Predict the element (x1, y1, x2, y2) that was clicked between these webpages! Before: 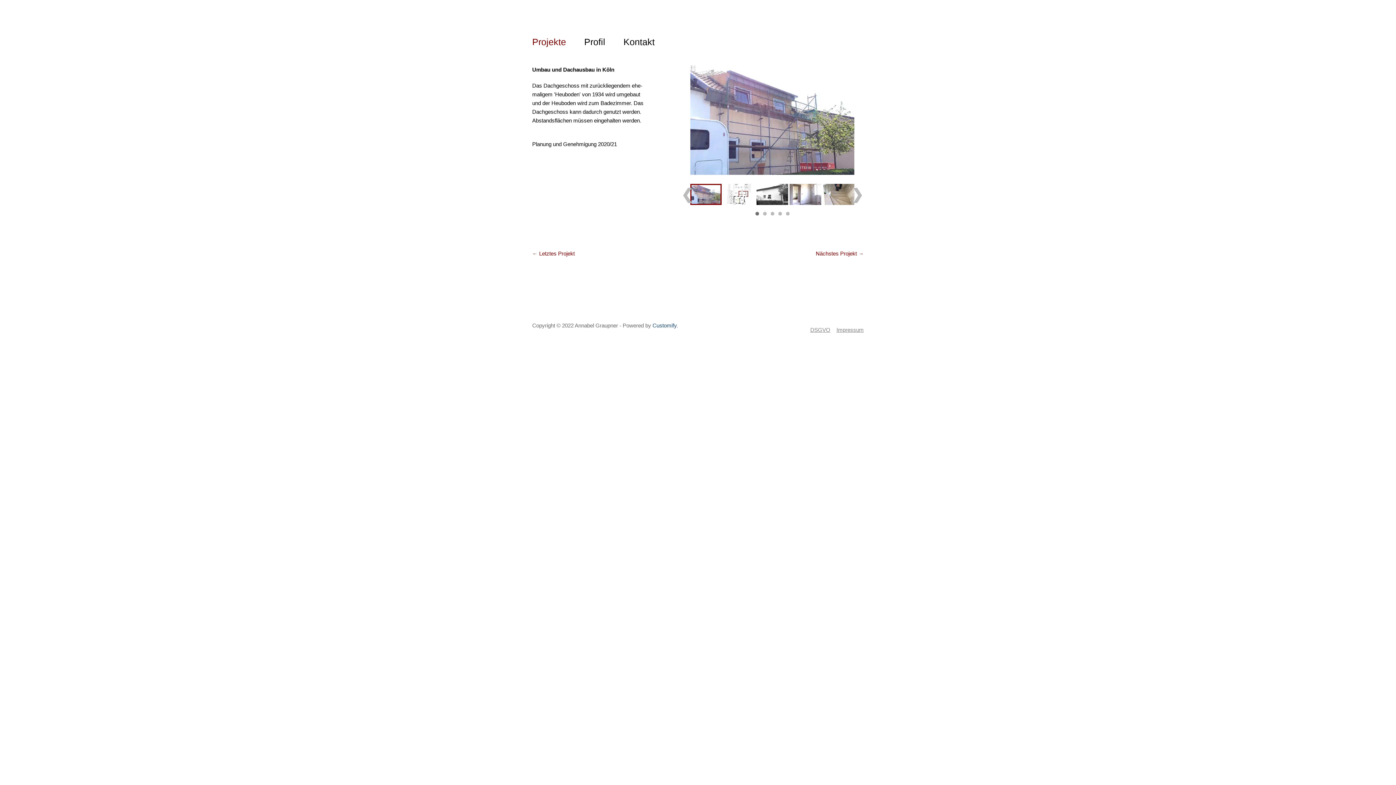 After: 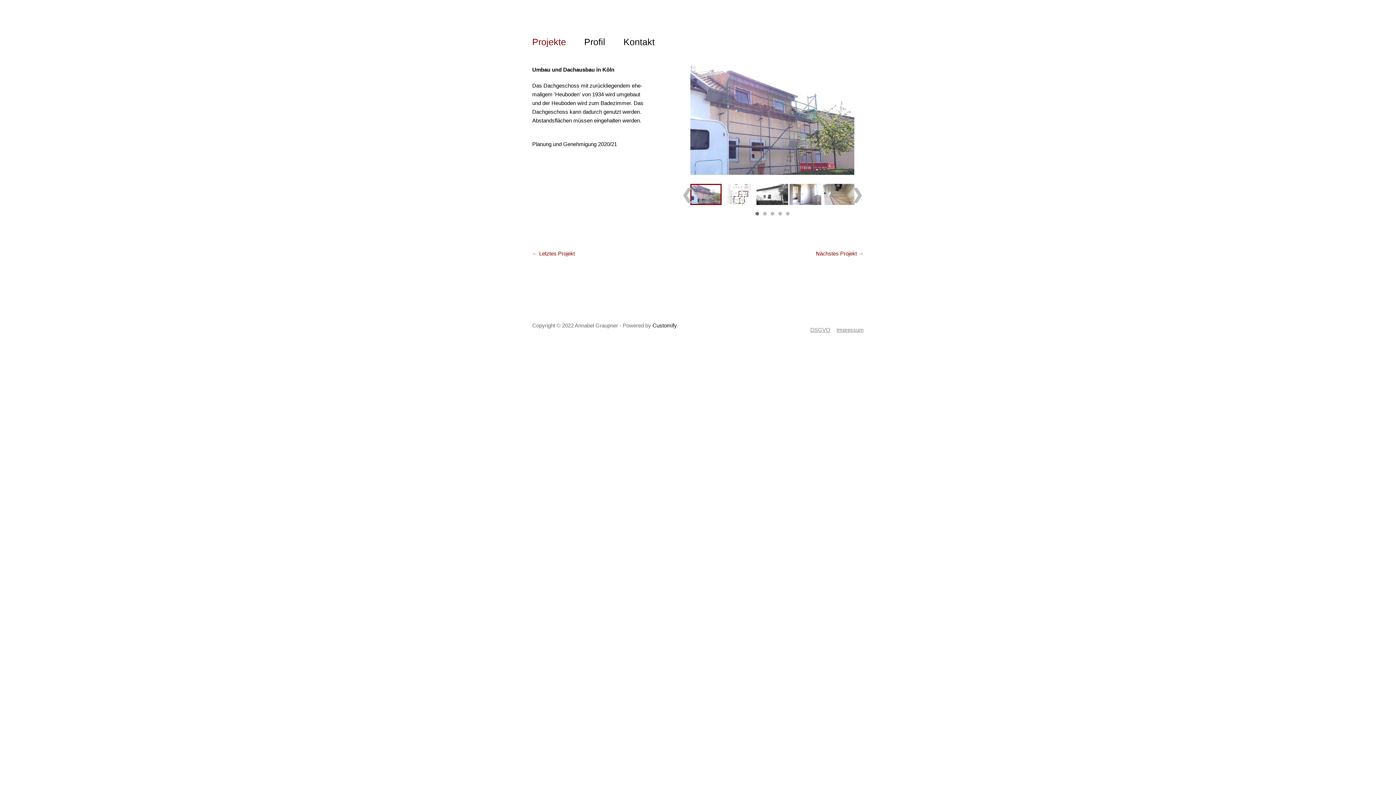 Action: label: Customify bbox: (652, 322, 676, 328)